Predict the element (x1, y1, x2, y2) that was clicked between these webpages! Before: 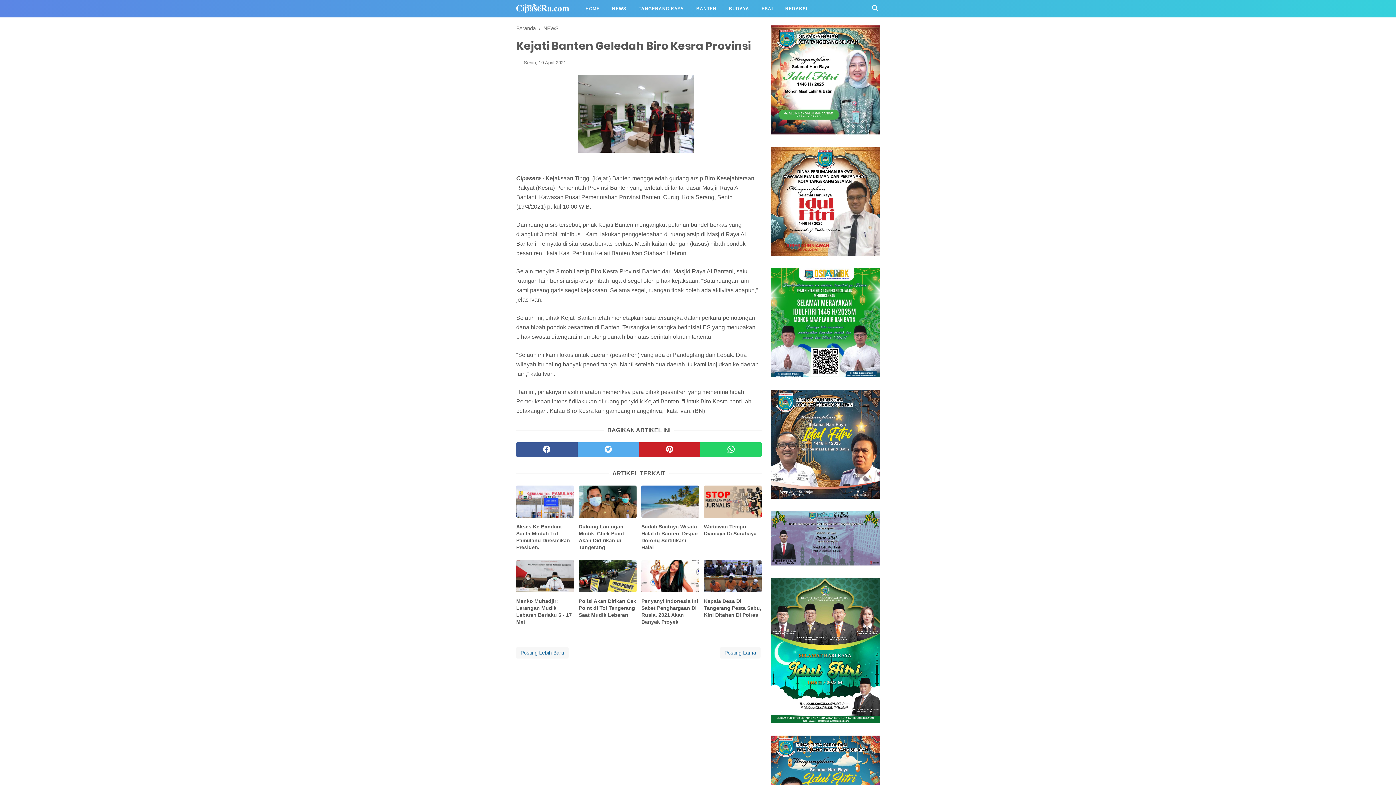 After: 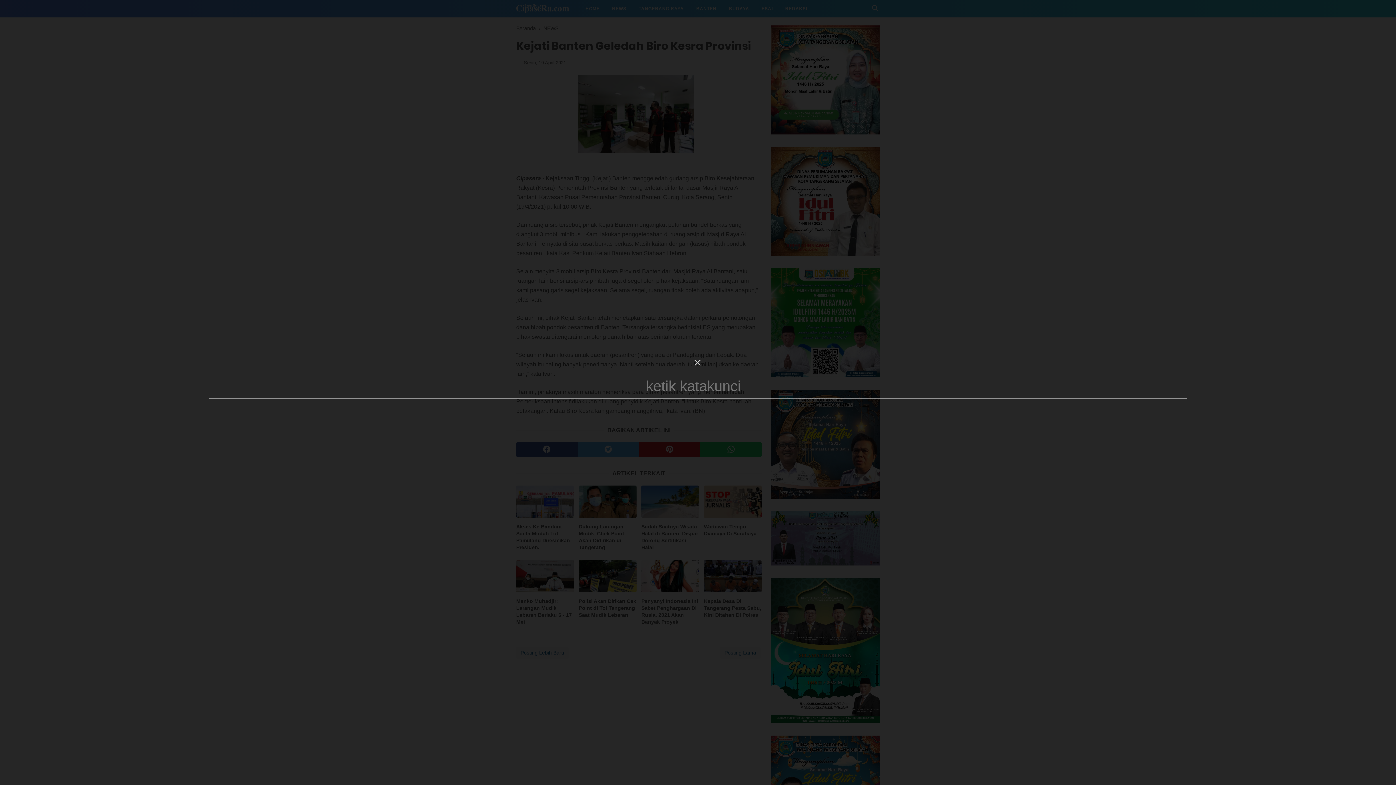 Action: bbox: (871, 6, 880, 14) label: Cari